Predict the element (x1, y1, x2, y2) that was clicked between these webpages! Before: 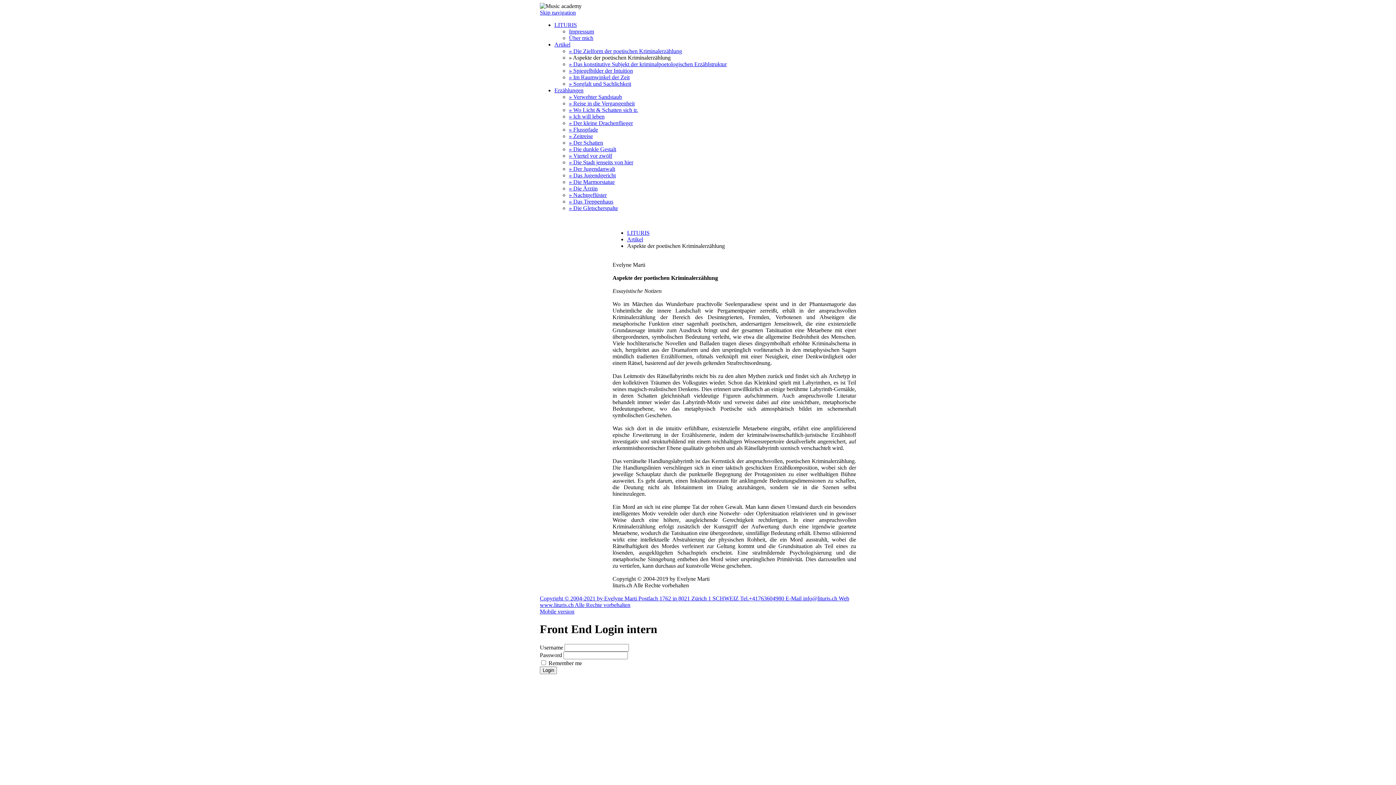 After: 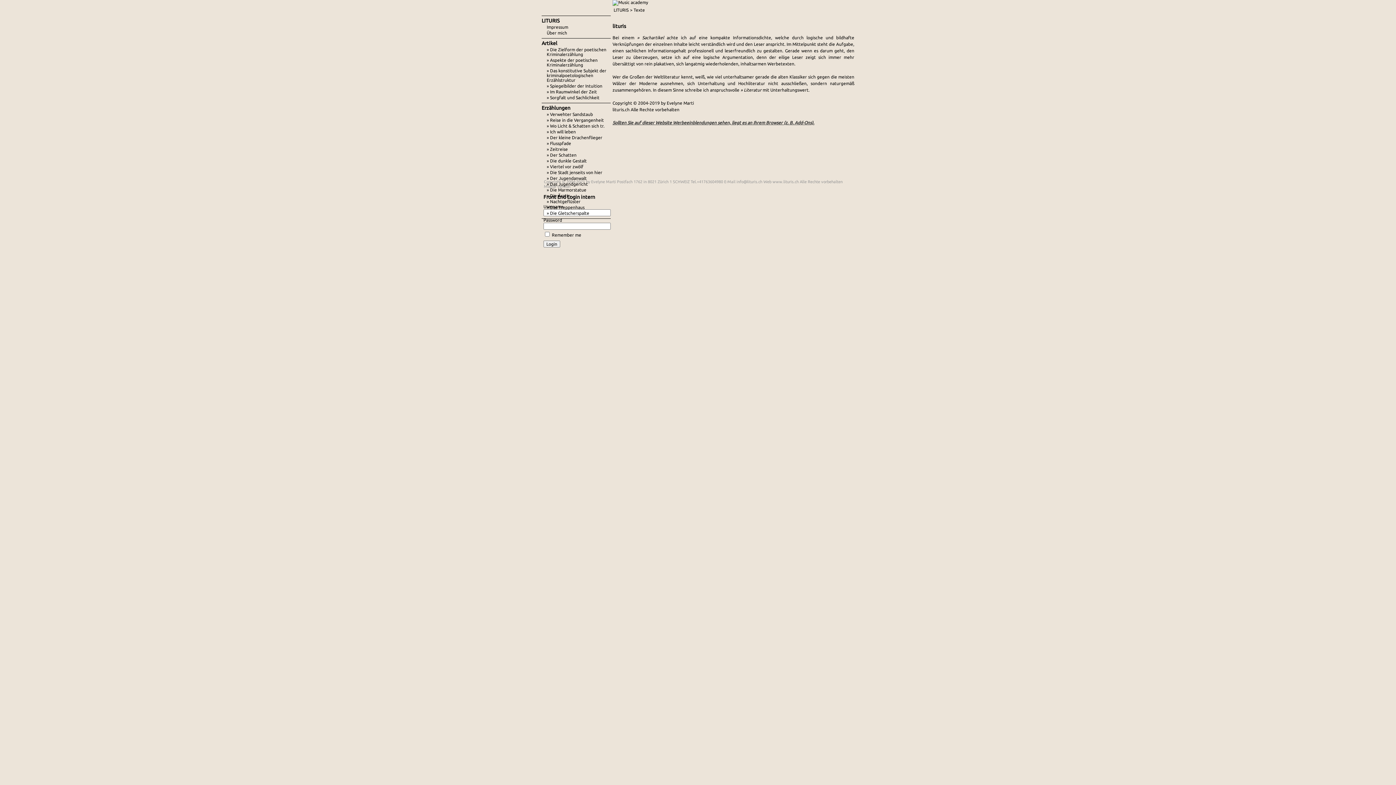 Action: bbox: (627, 229, 649, 236) label: LITURIS